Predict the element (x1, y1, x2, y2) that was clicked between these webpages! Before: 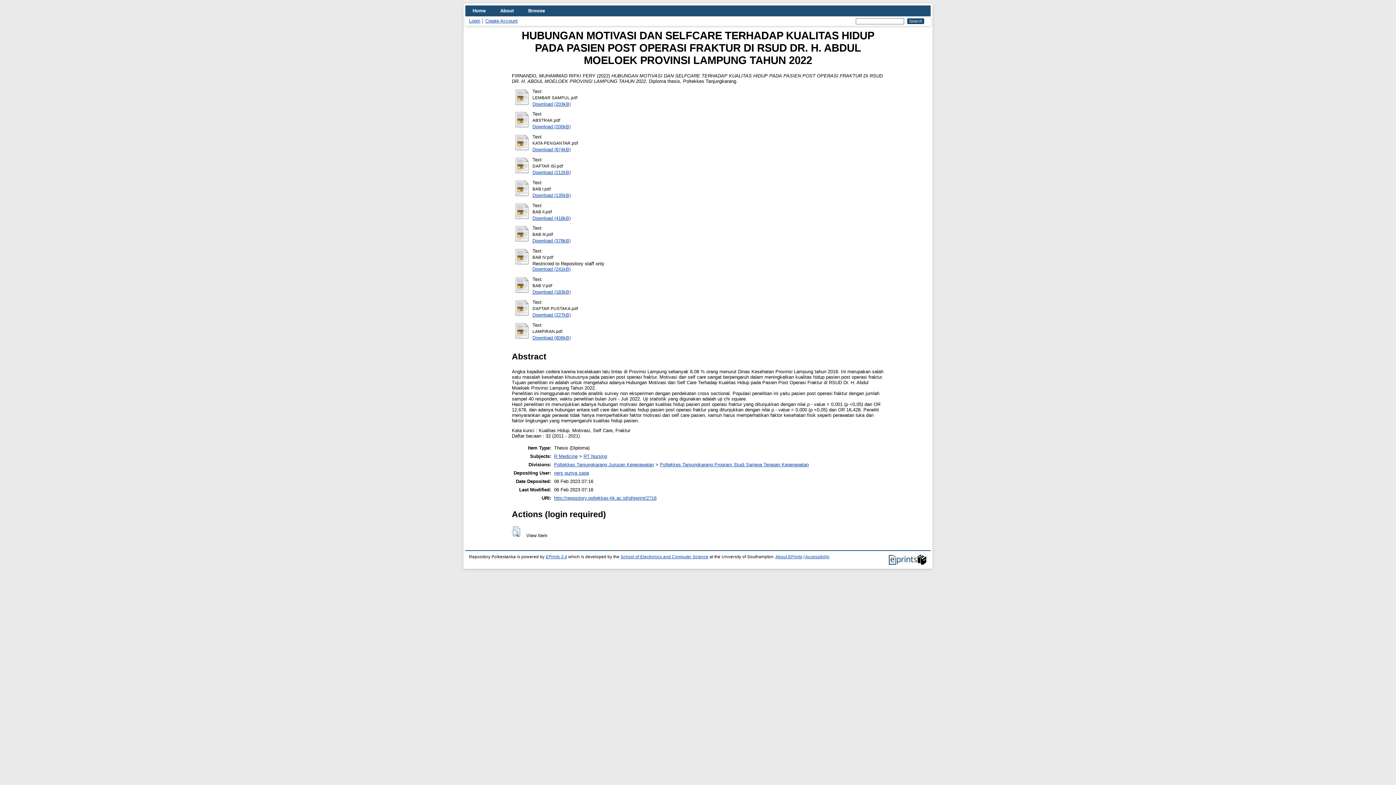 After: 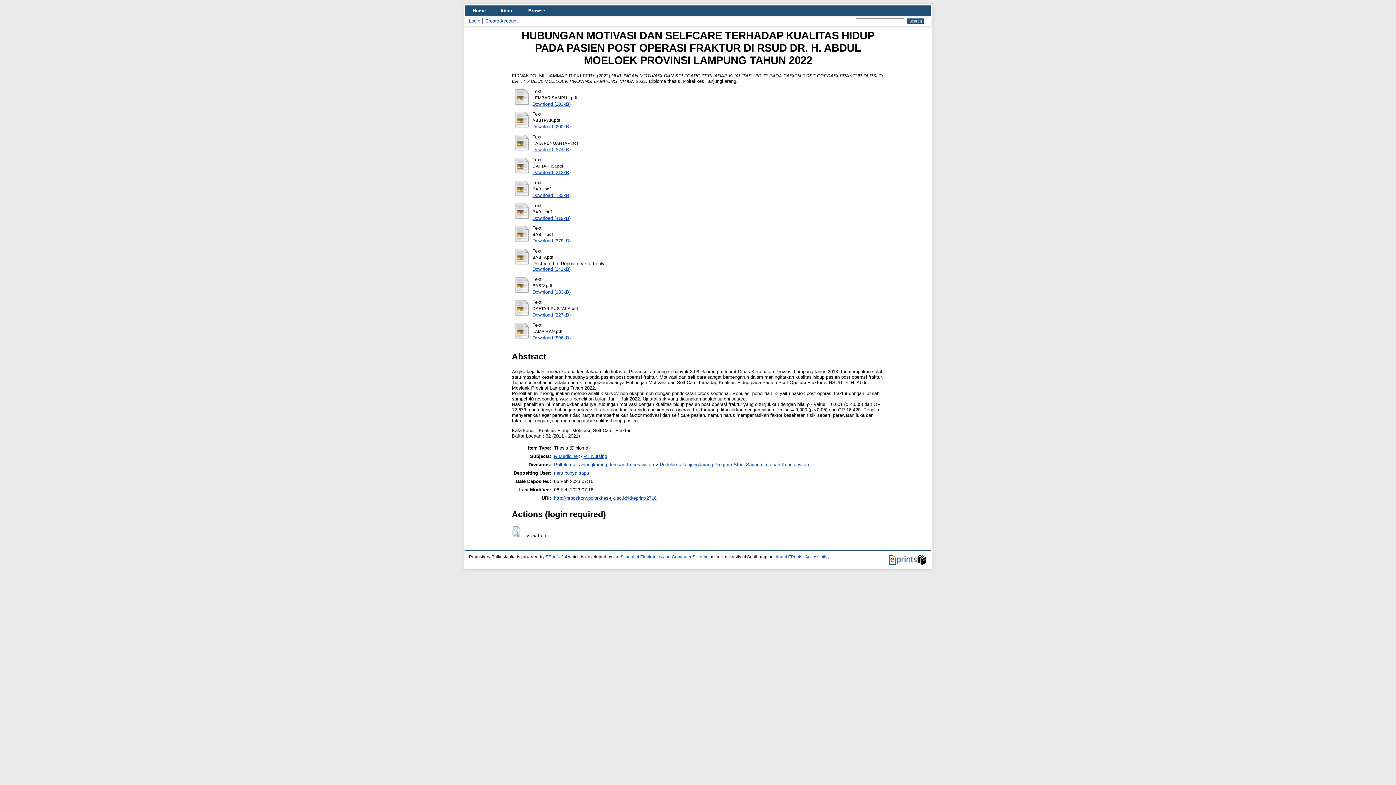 Action: label: Download (874kB) bbox: (532, 146, 570, 152)